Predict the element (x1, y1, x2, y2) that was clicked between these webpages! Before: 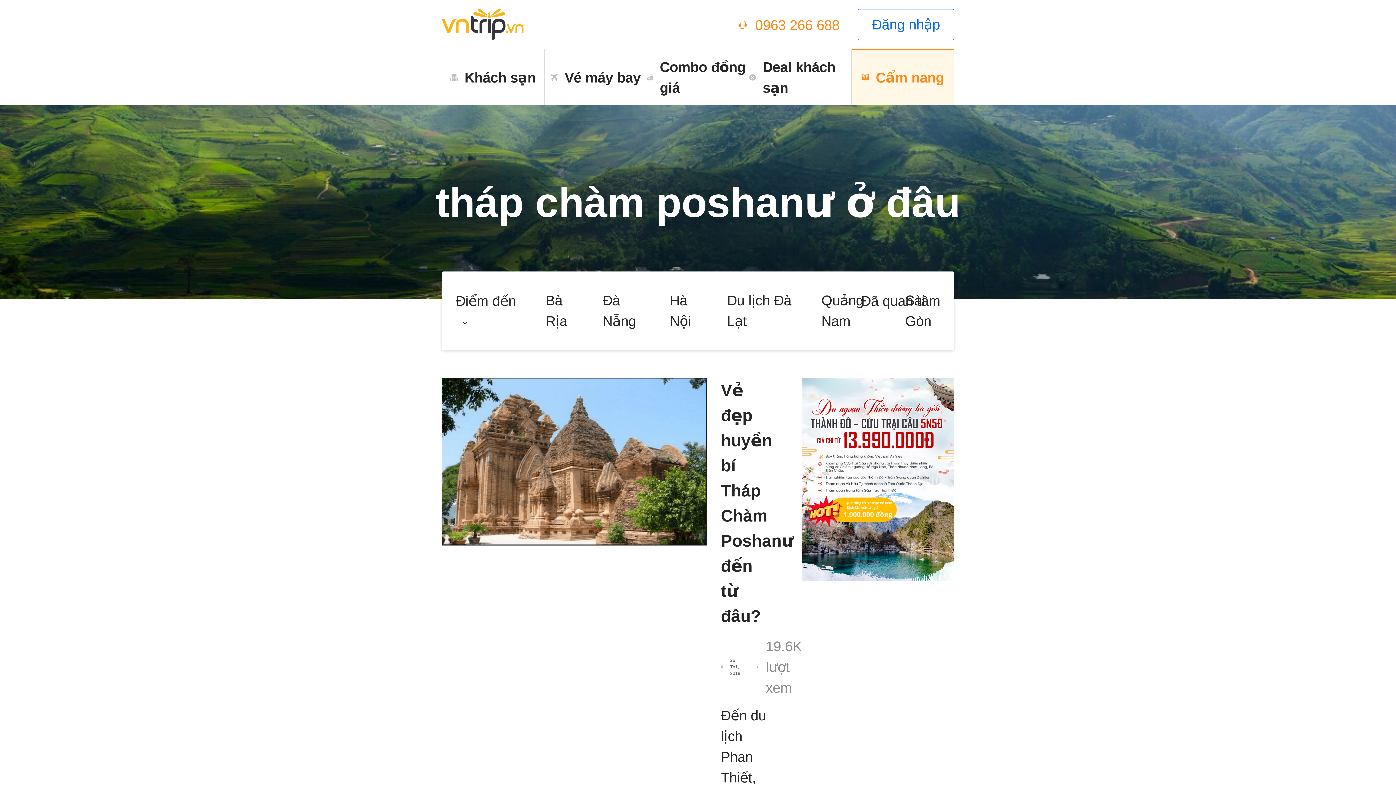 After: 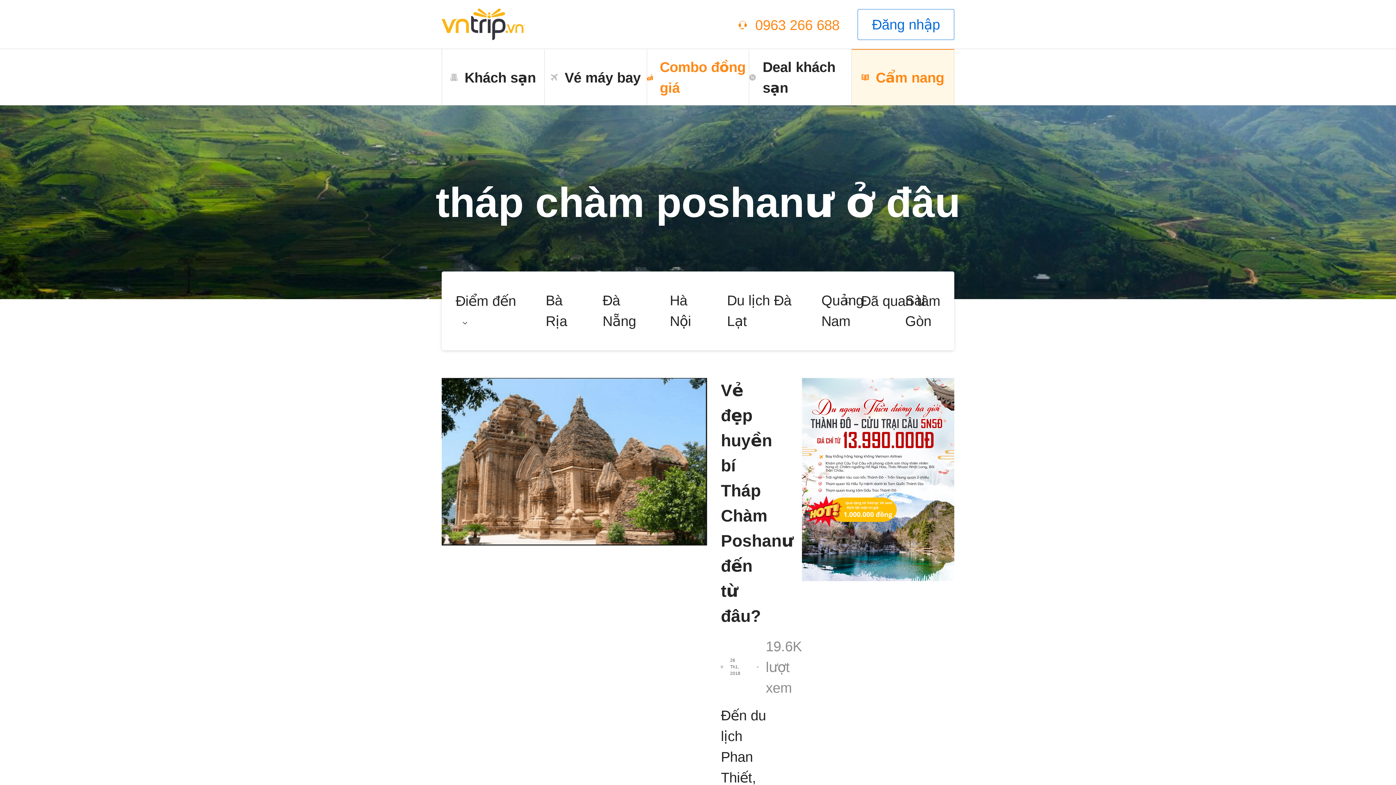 Action: label: Combo đồng giá bbox: (647, 49, 749, 105)